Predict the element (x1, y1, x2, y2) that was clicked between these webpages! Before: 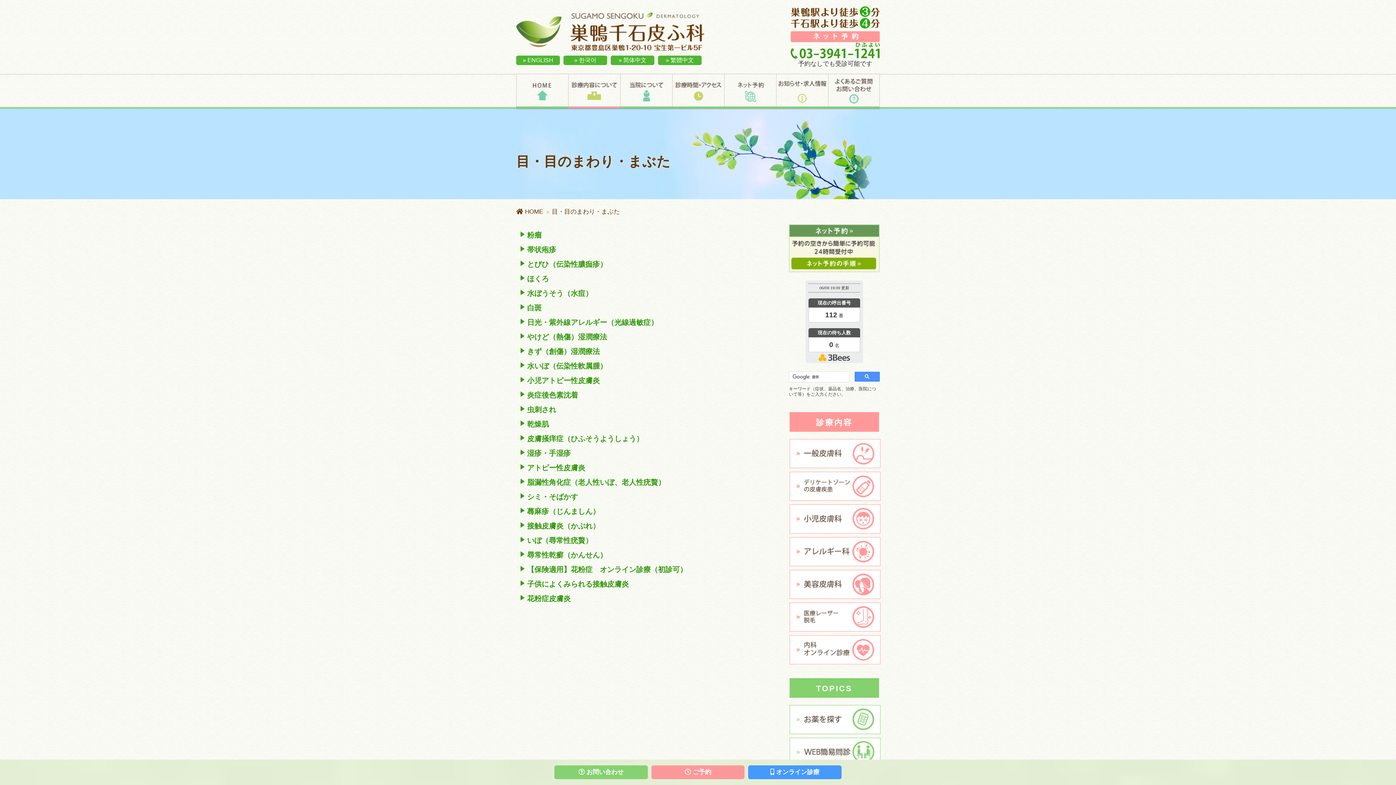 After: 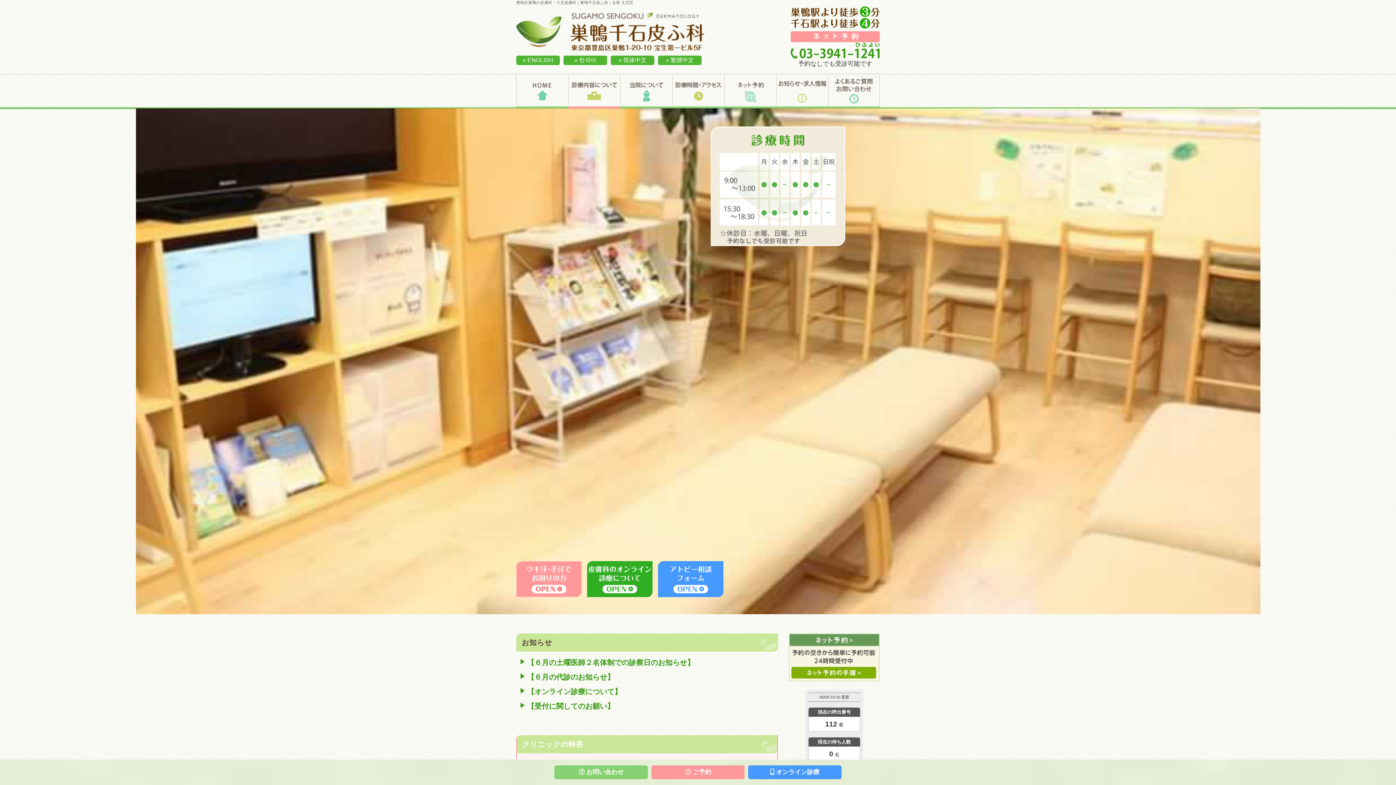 Action: label: HOME bbox: (516, 79, 568, 101)